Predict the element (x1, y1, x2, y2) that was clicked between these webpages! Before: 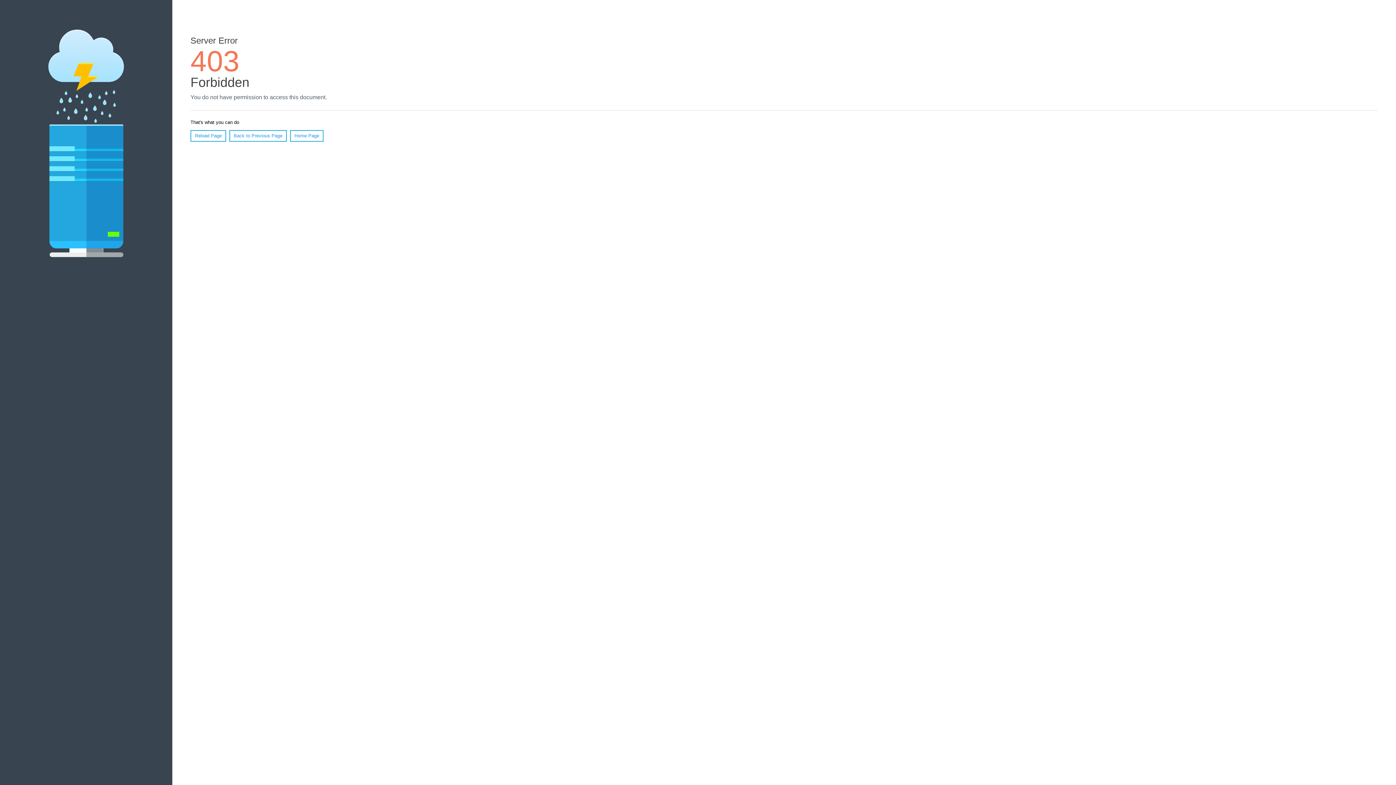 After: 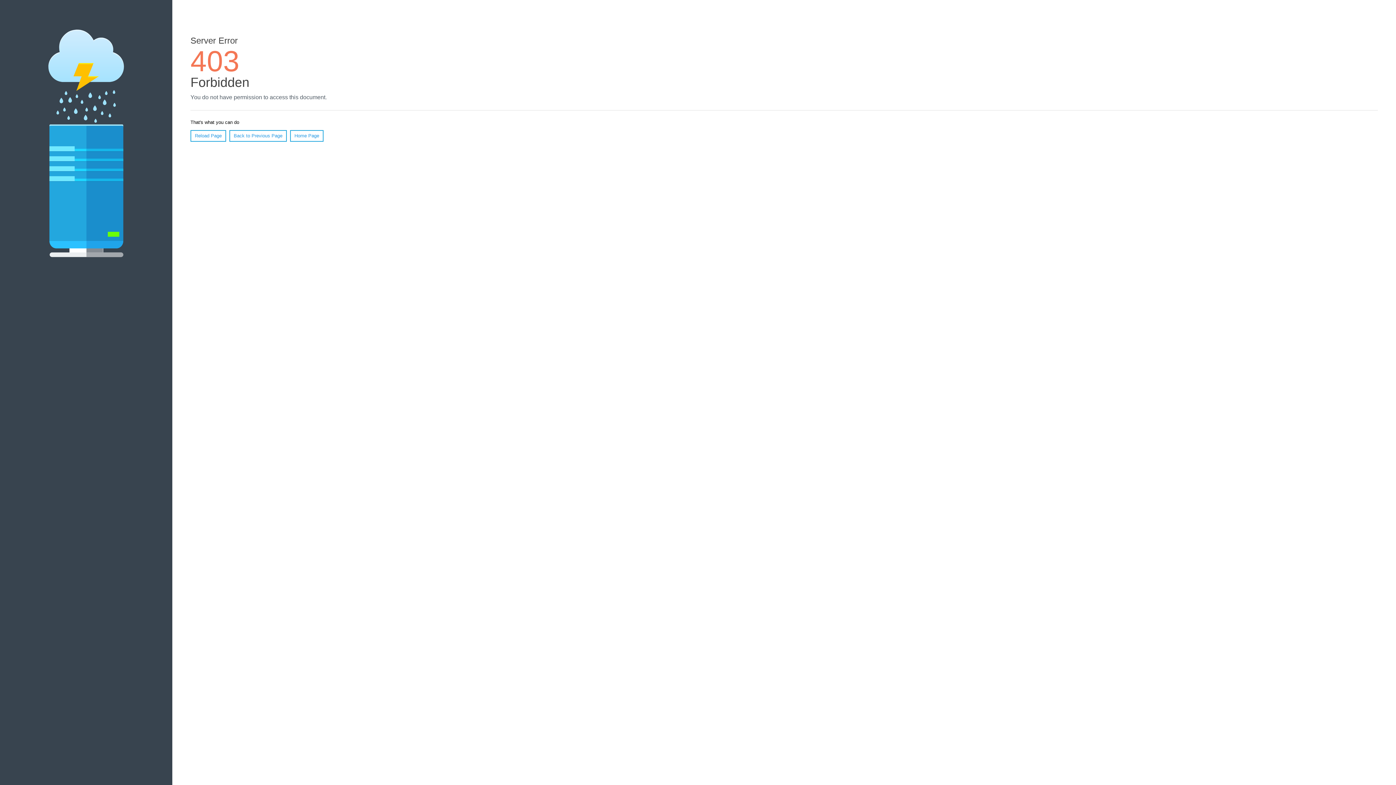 Action: bbox: (190, 130, 226, 141) label: Reload Page